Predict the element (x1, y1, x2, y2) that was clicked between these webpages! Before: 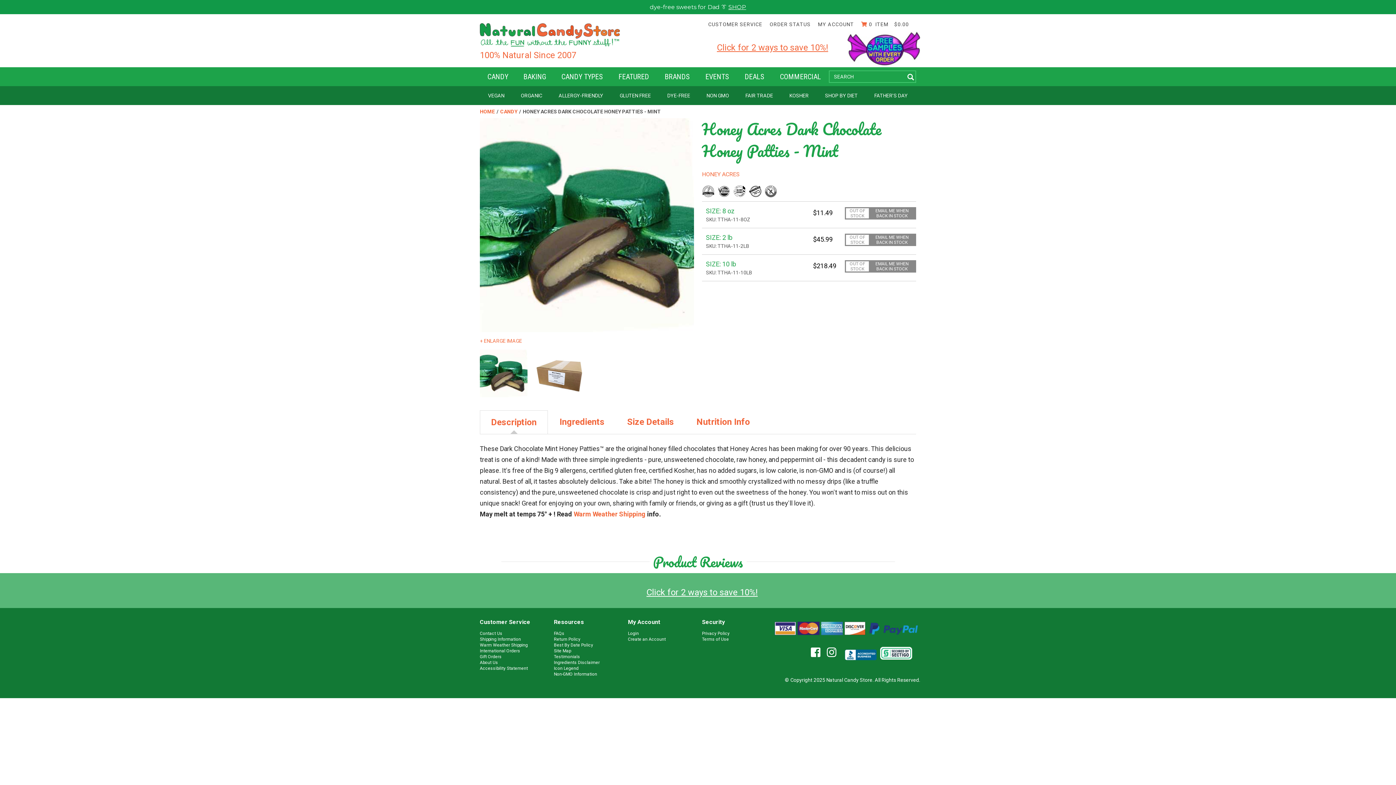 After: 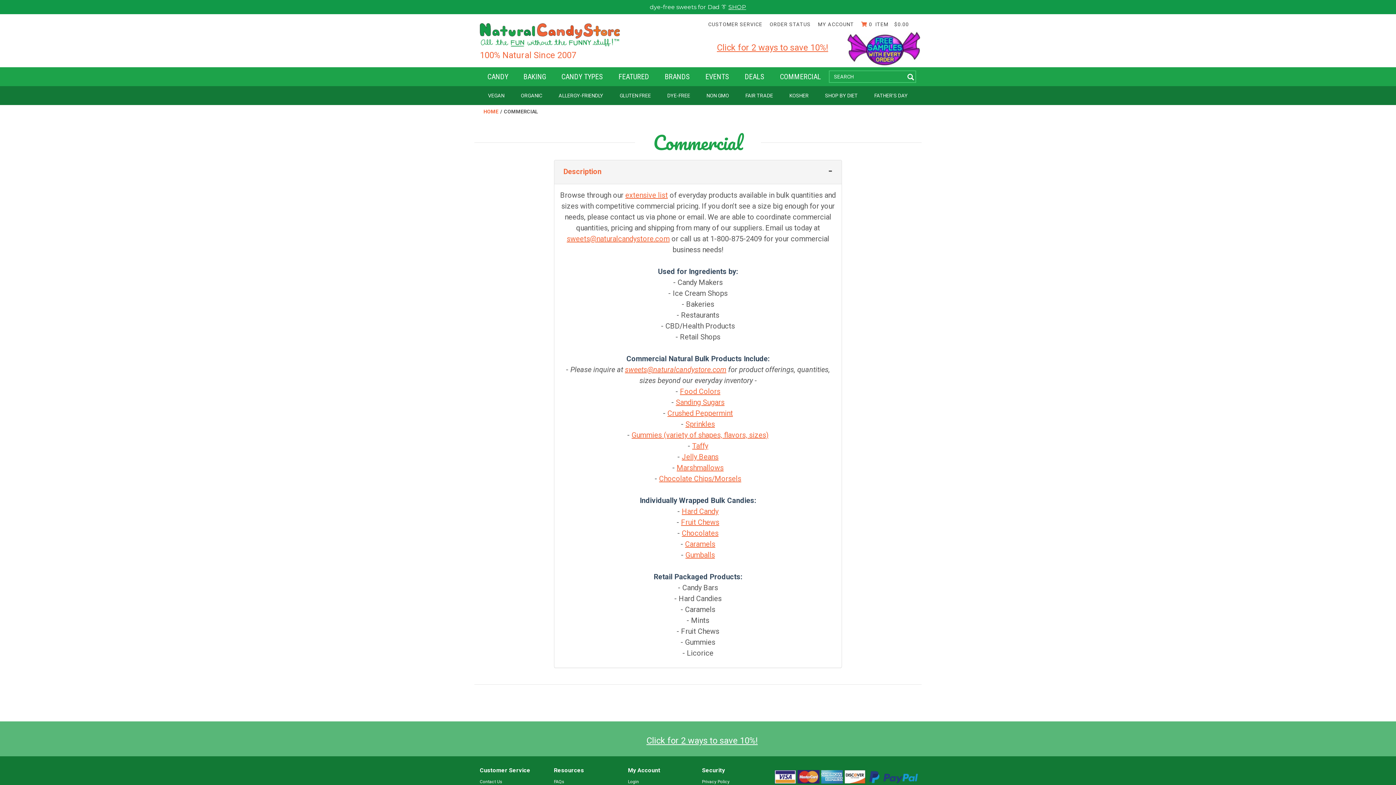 Action: label: COMMERCIAL bbox: (772, 67, 829, 85)